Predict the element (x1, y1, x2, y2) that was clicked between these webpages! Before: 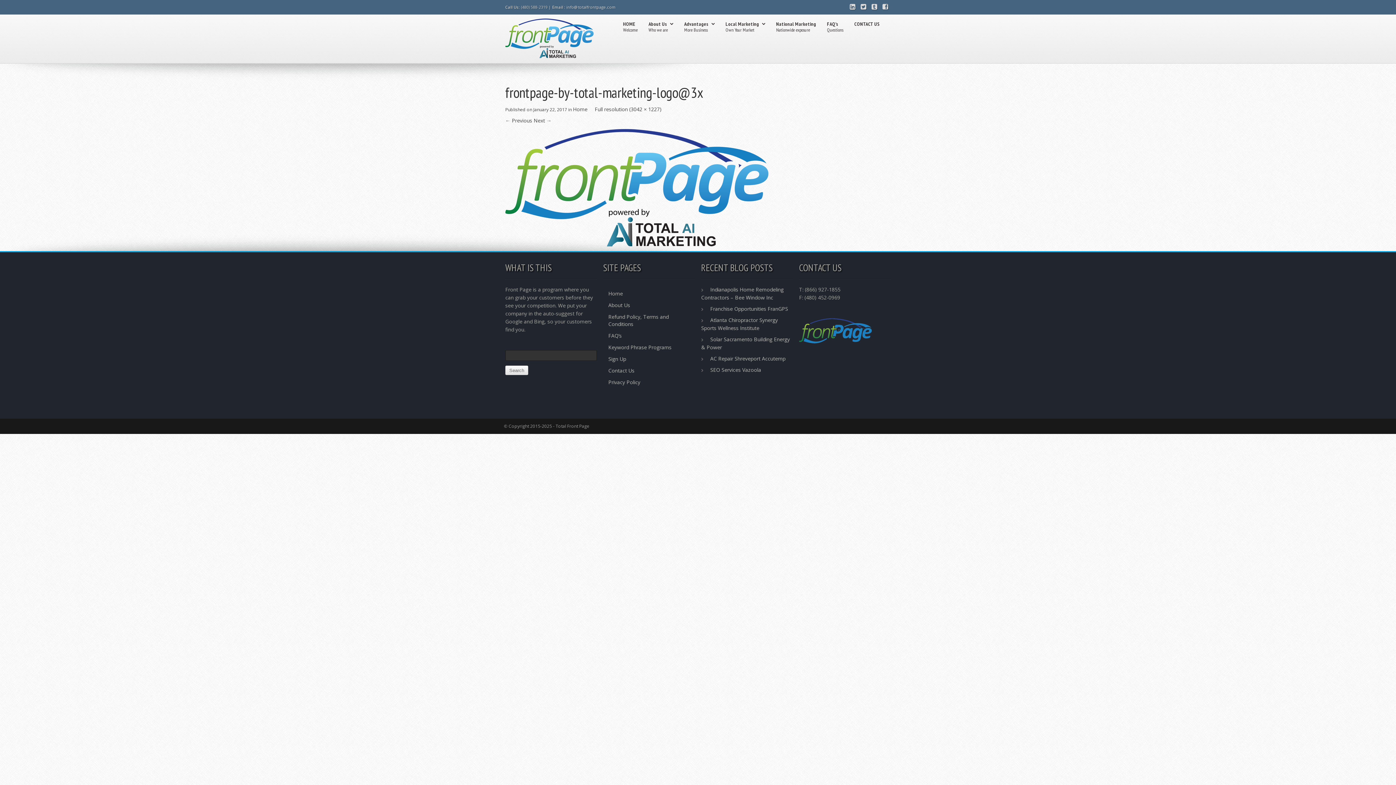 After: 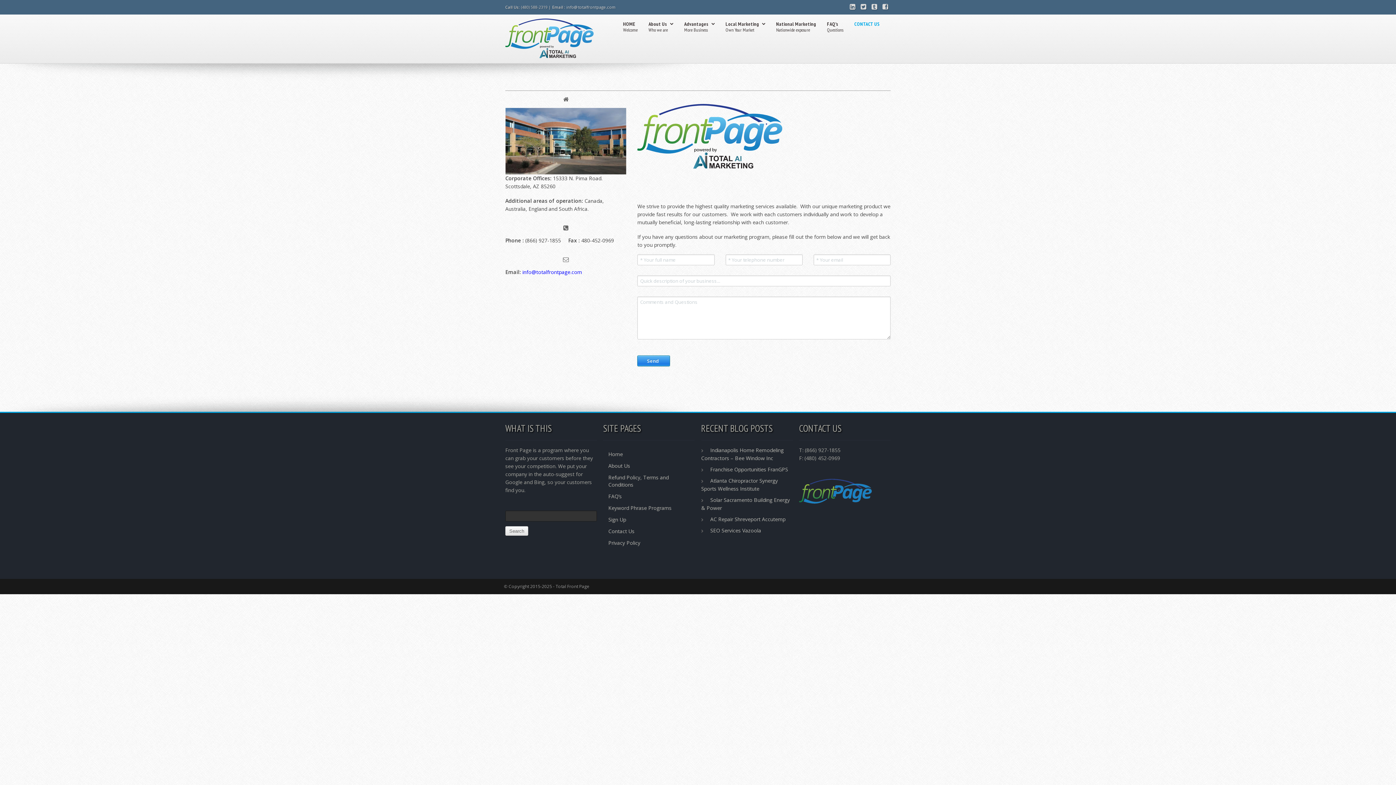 Action: bbox: (854, 16, 890, 33) label: CONTACT US